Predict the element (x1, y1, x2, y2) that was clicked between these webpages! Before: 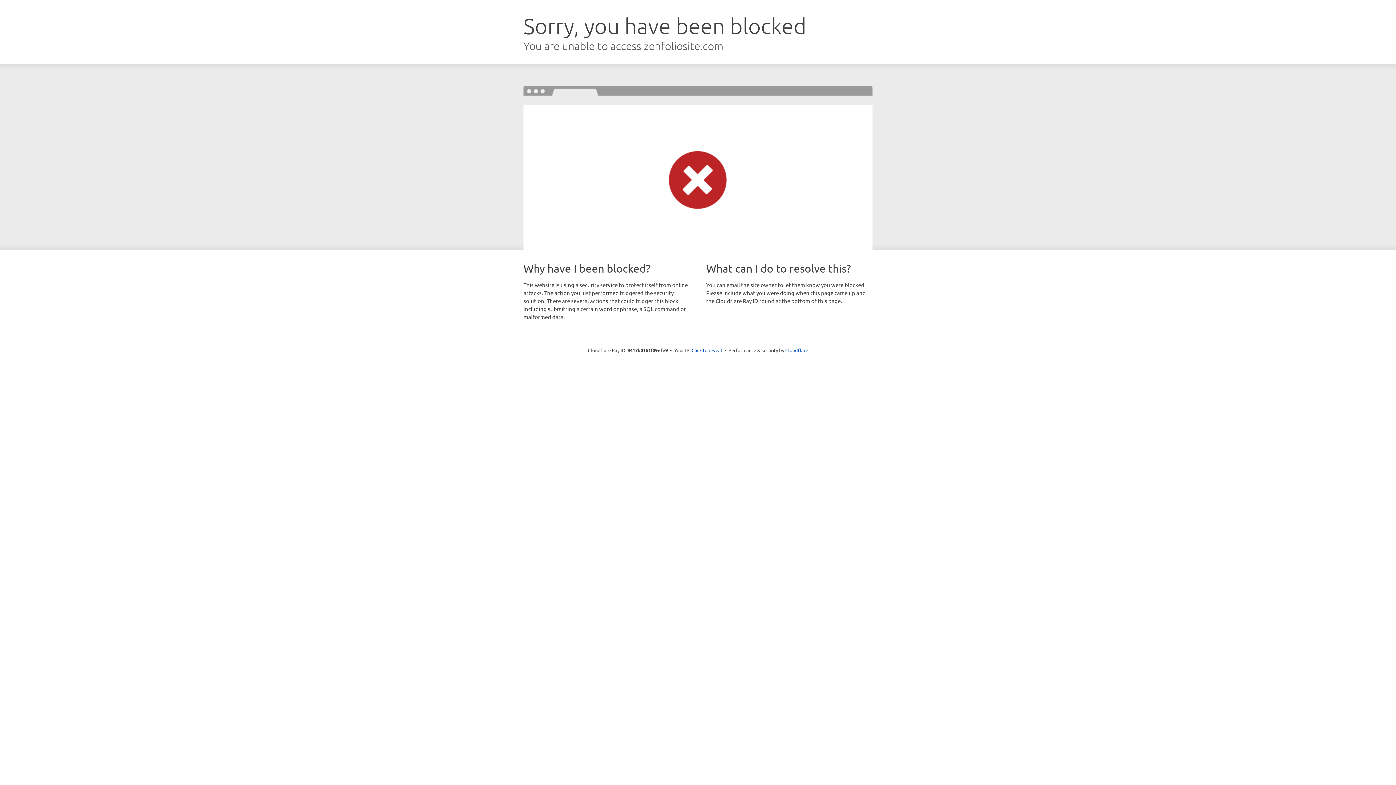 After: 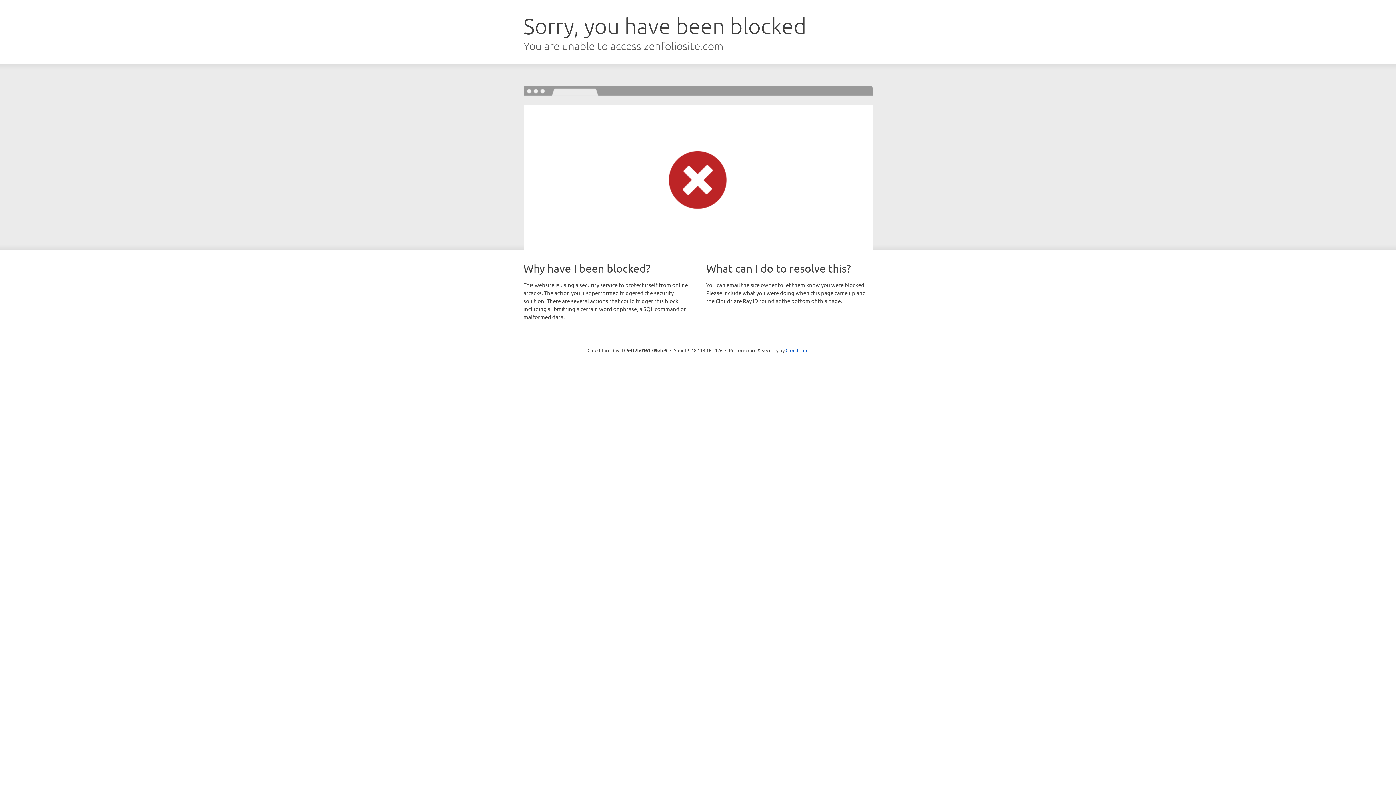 Action: label: Click to reveal bbox: (691, 346, 722, 353)